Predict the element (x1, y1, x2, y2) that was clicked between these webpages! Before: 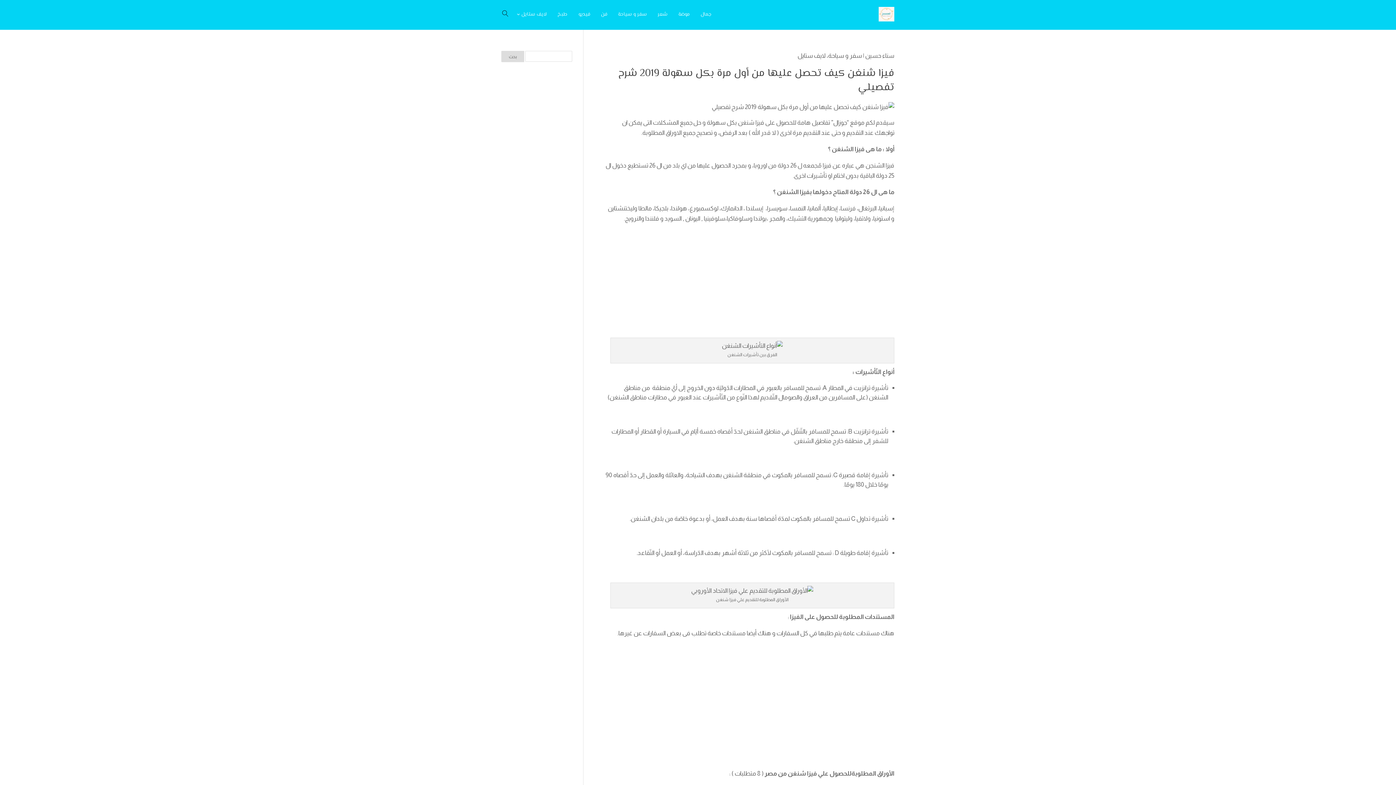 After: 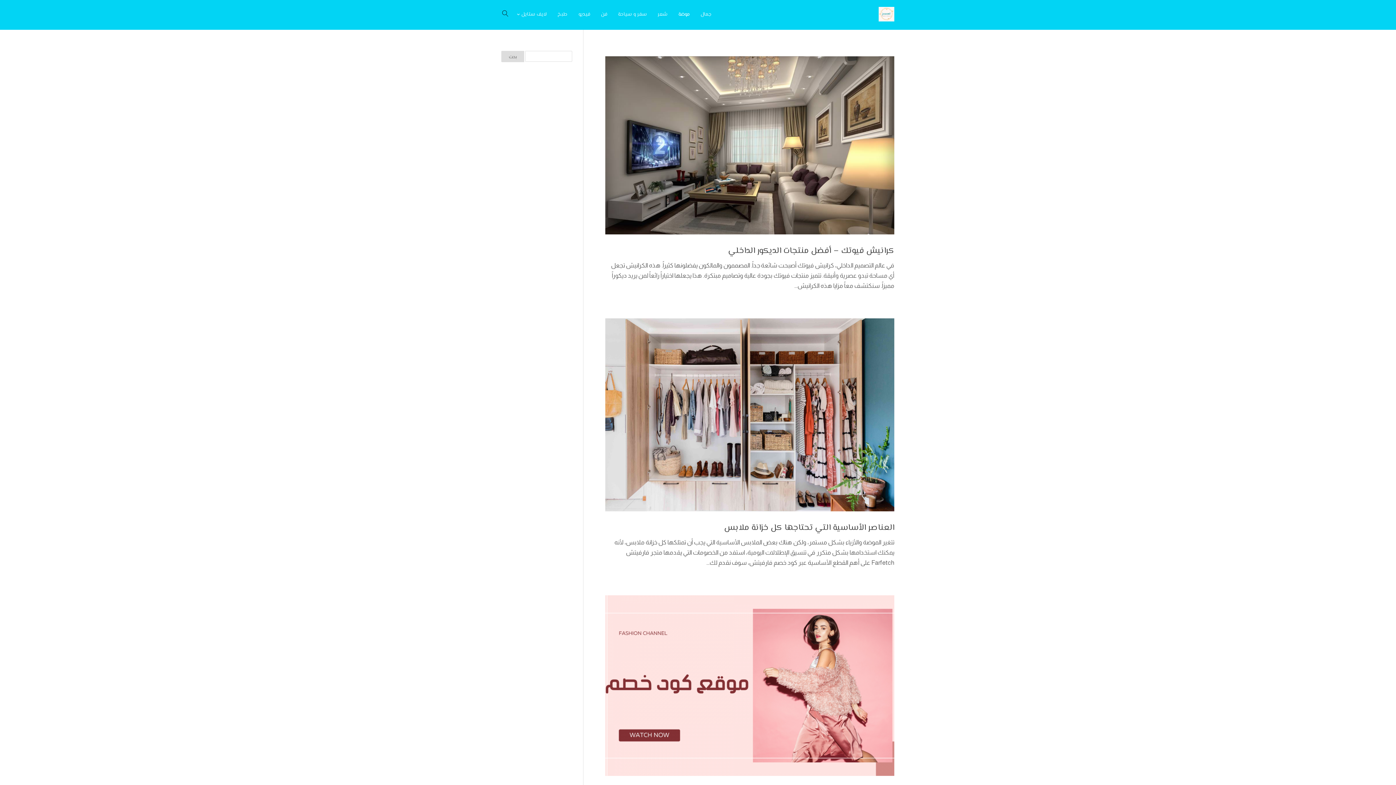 Action: label: موضة bbox: (678, 0, 689, 29)